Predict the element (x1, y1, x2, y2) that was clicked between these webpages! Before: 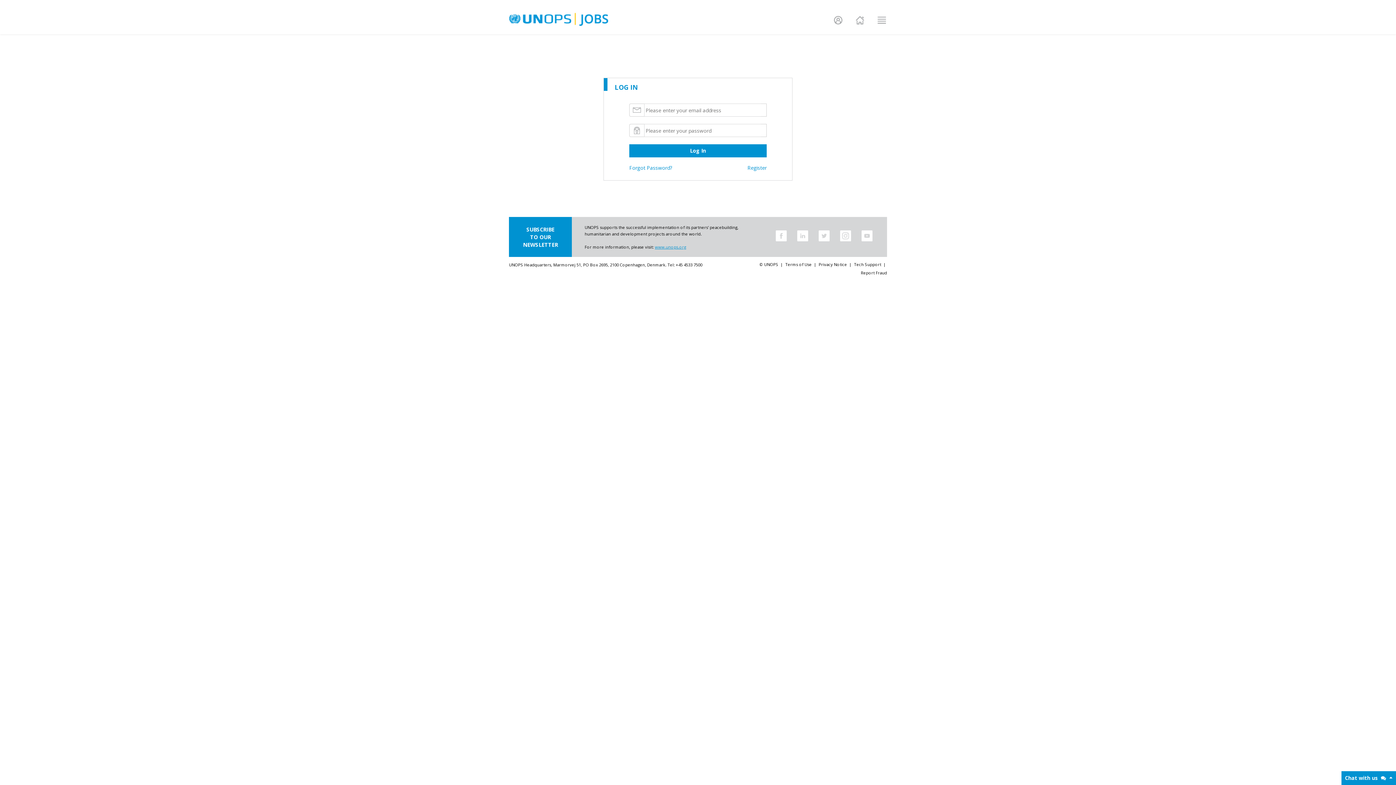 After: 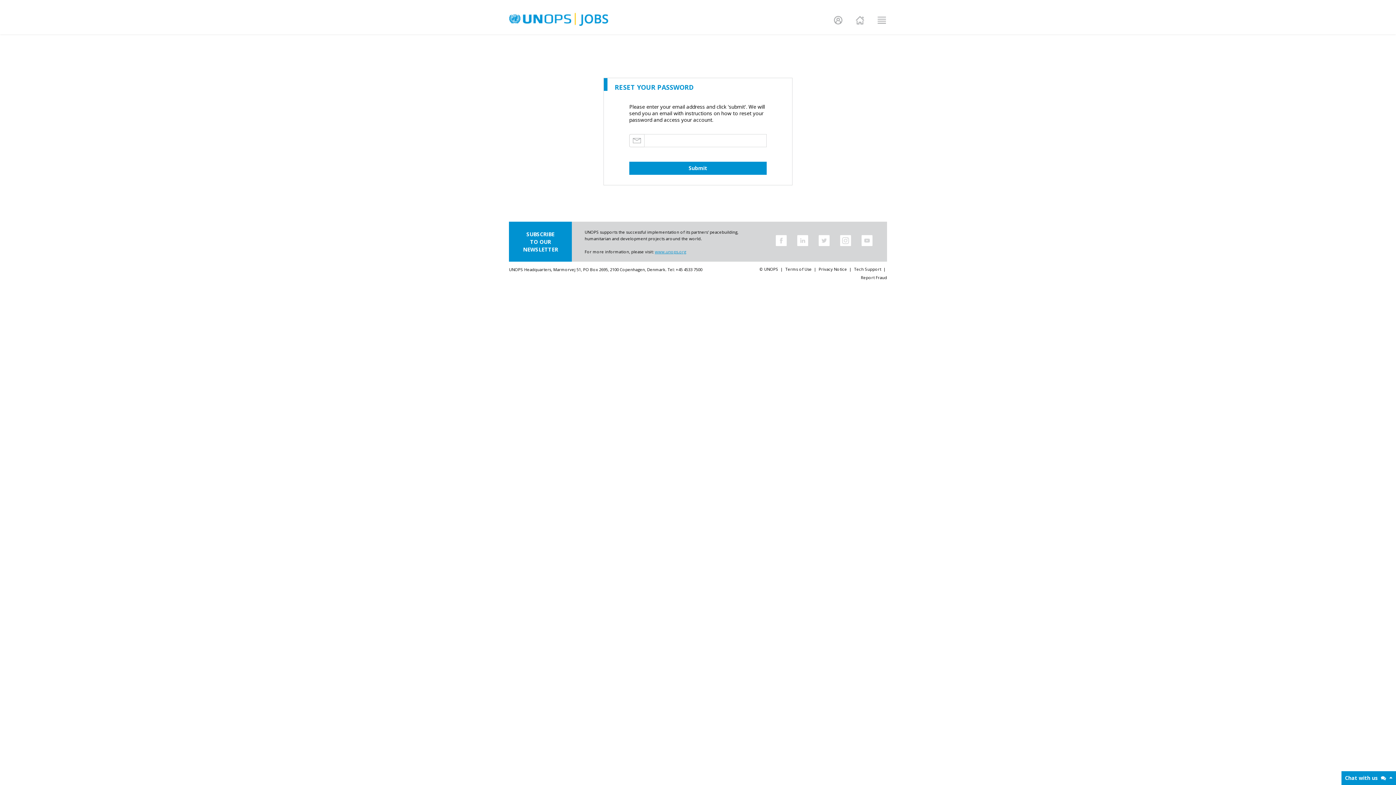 Action: label: Forgot Password? bbox: (629, 164, 672, 171)